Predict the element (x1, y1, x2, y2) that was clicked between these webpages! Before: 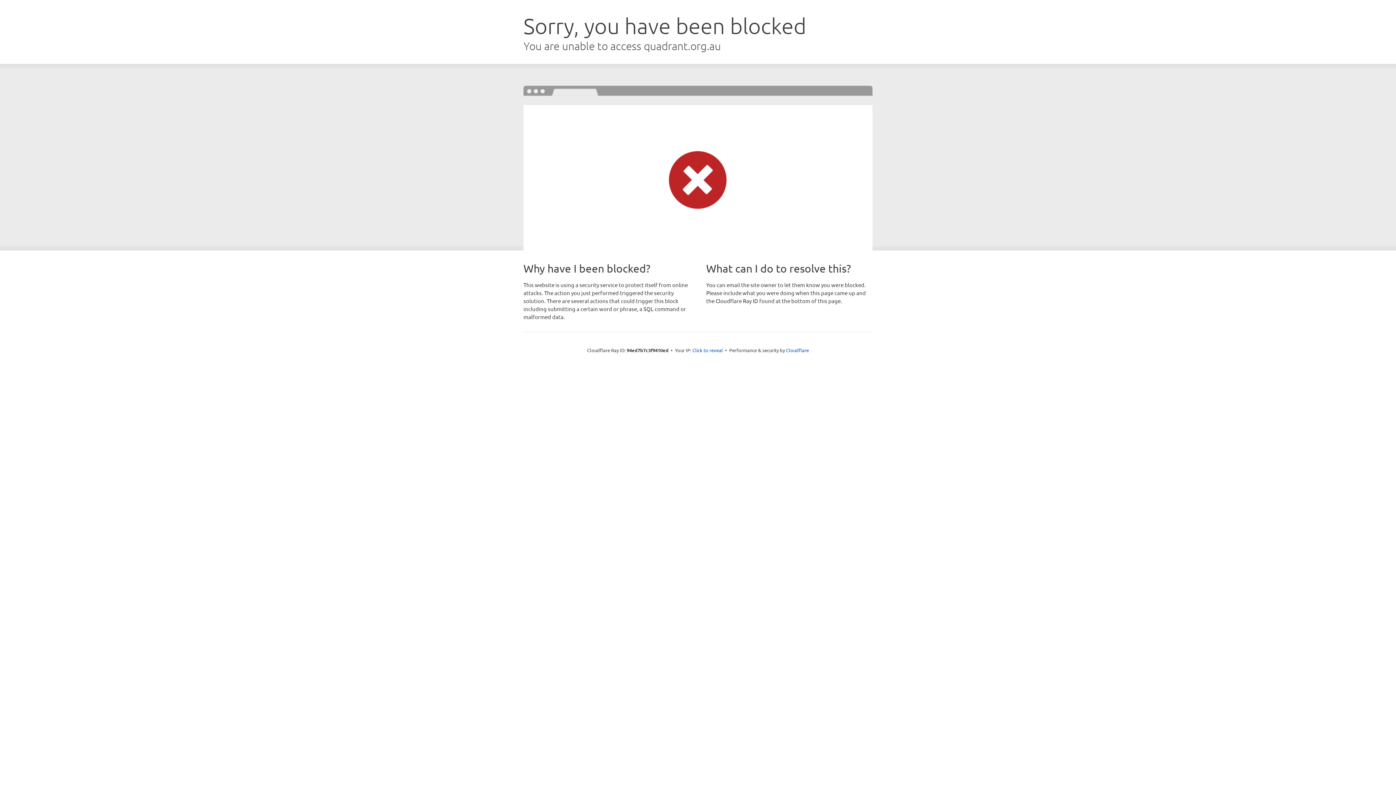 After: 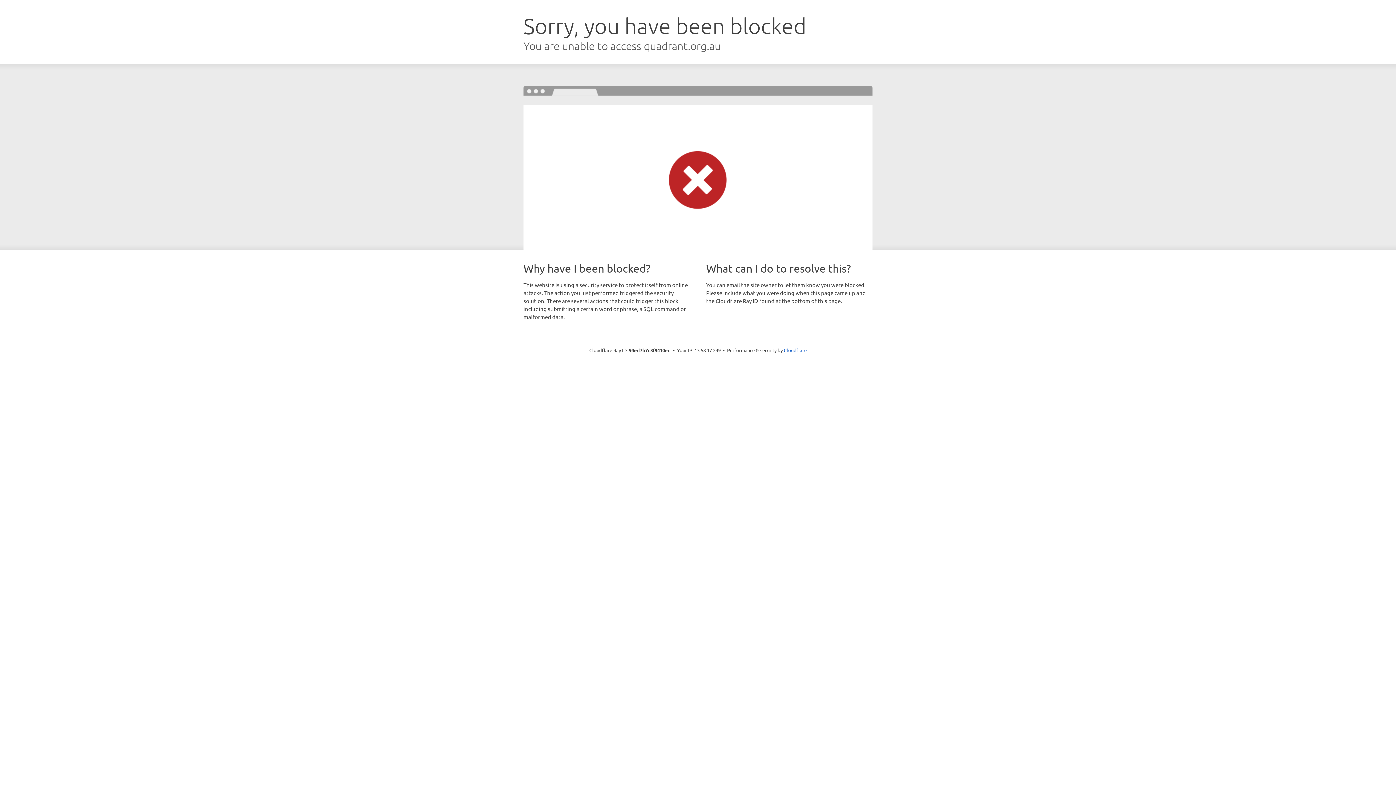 Action: label: Click to reveal bbox: (692, 346, 723, 353)